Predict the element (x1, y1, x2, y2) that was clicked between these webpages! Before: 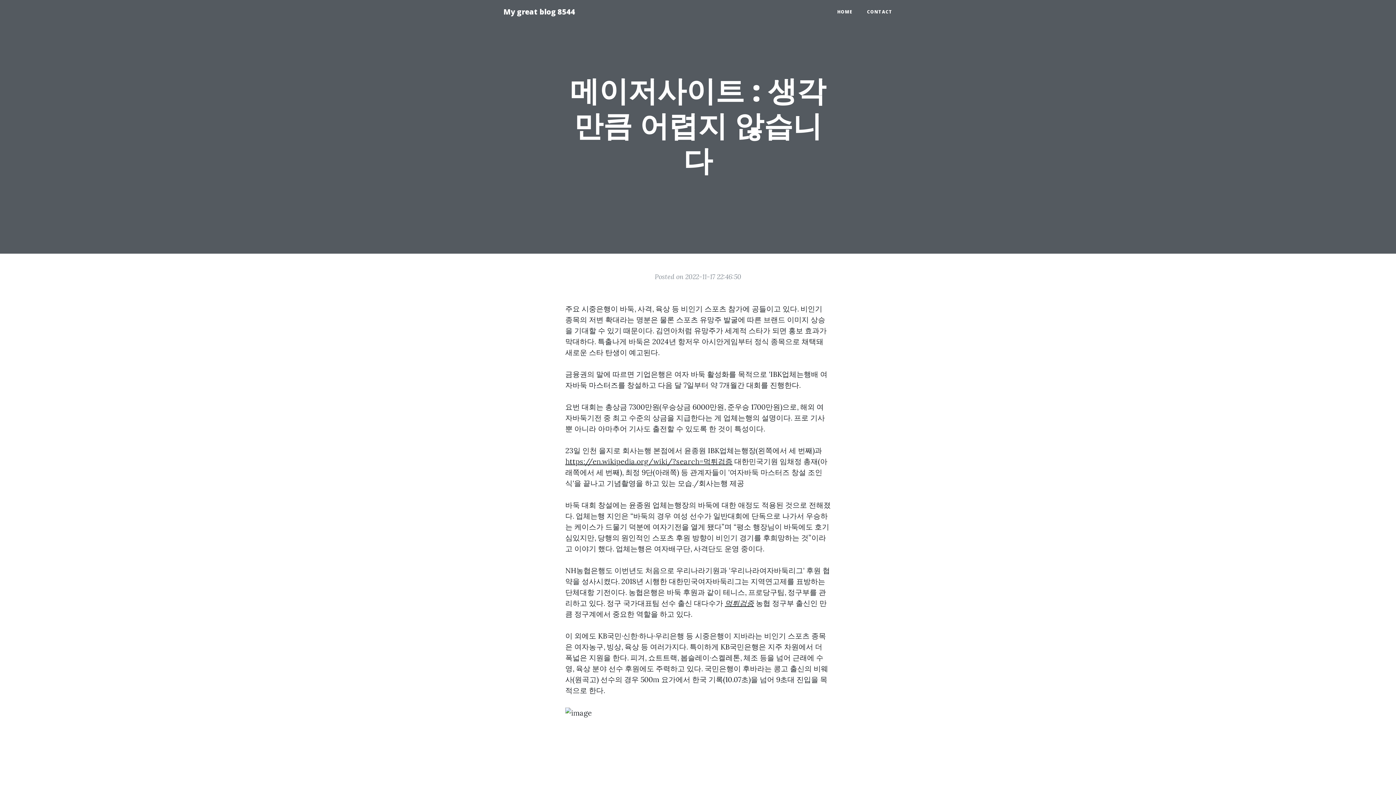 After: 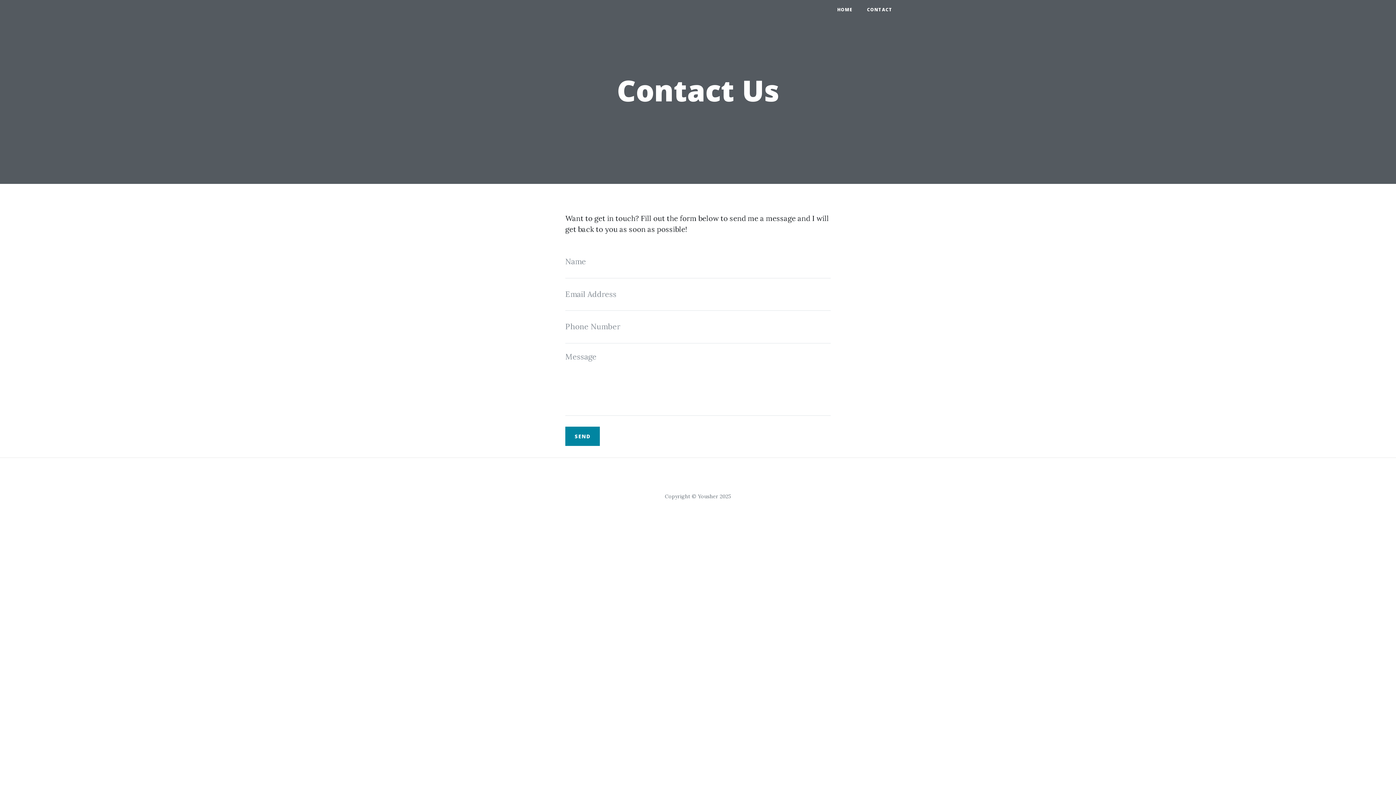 Action: bbox: (860, 5, 900, 18) label: CONTACT